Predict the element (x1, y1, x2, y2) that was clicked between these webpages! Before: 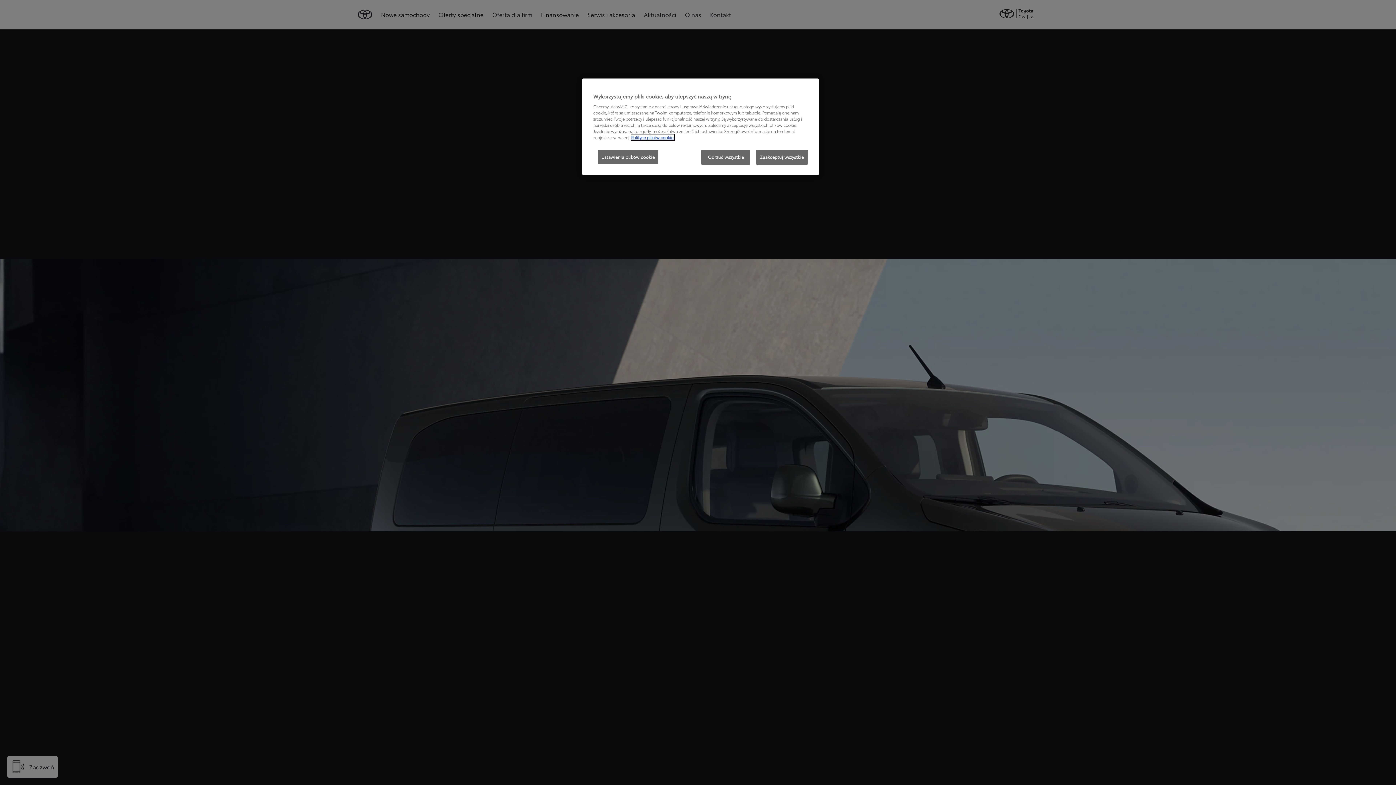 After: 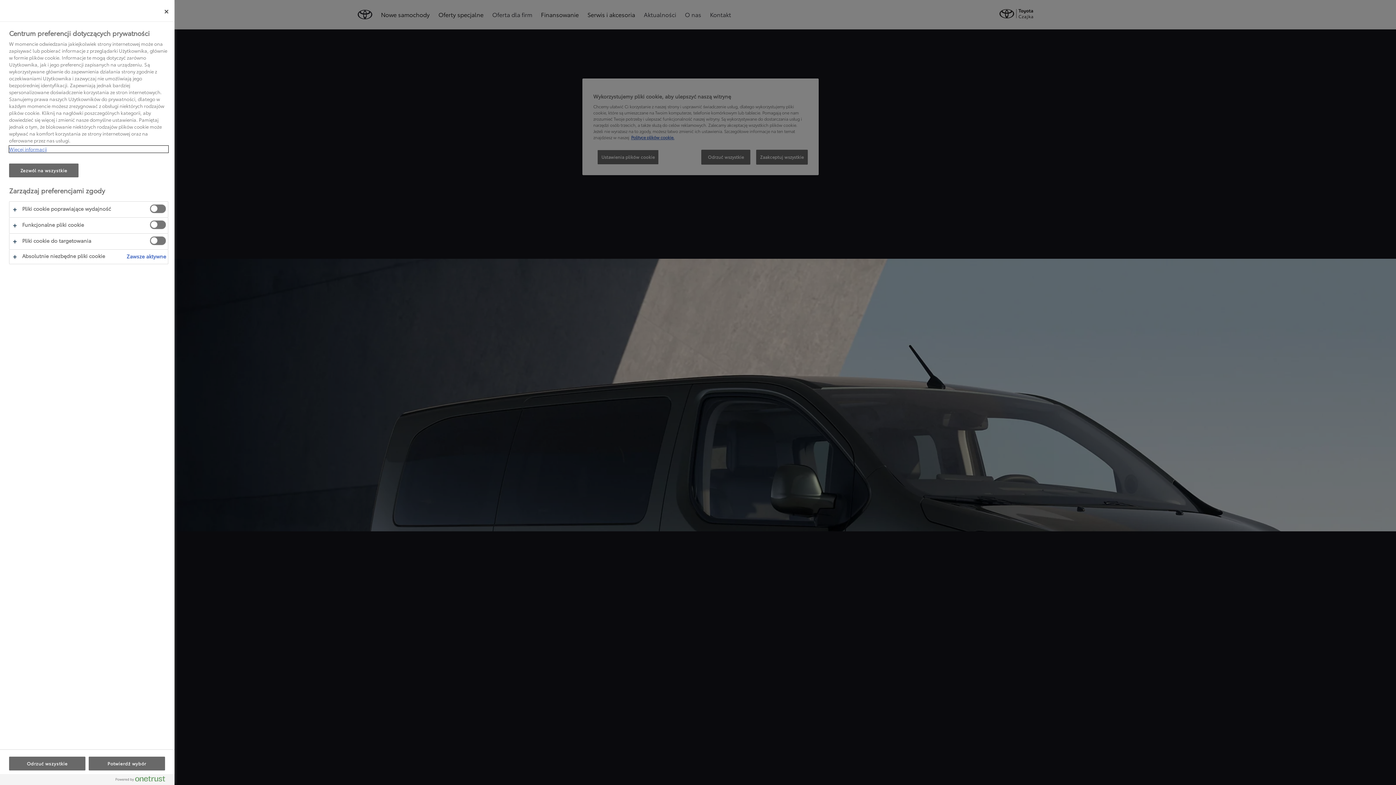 Action: label: Ustawienia plików cookie bbox: (597, 149, 658, 164)